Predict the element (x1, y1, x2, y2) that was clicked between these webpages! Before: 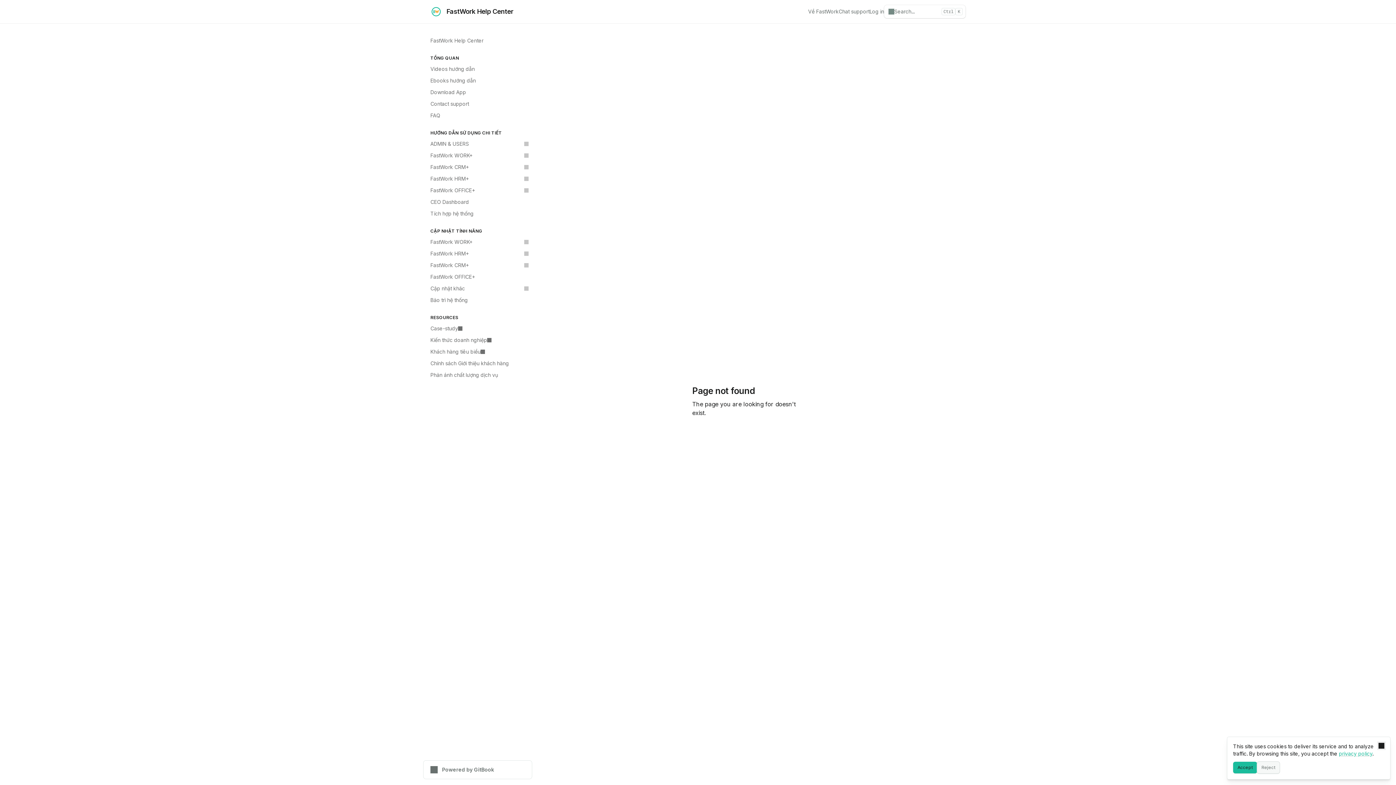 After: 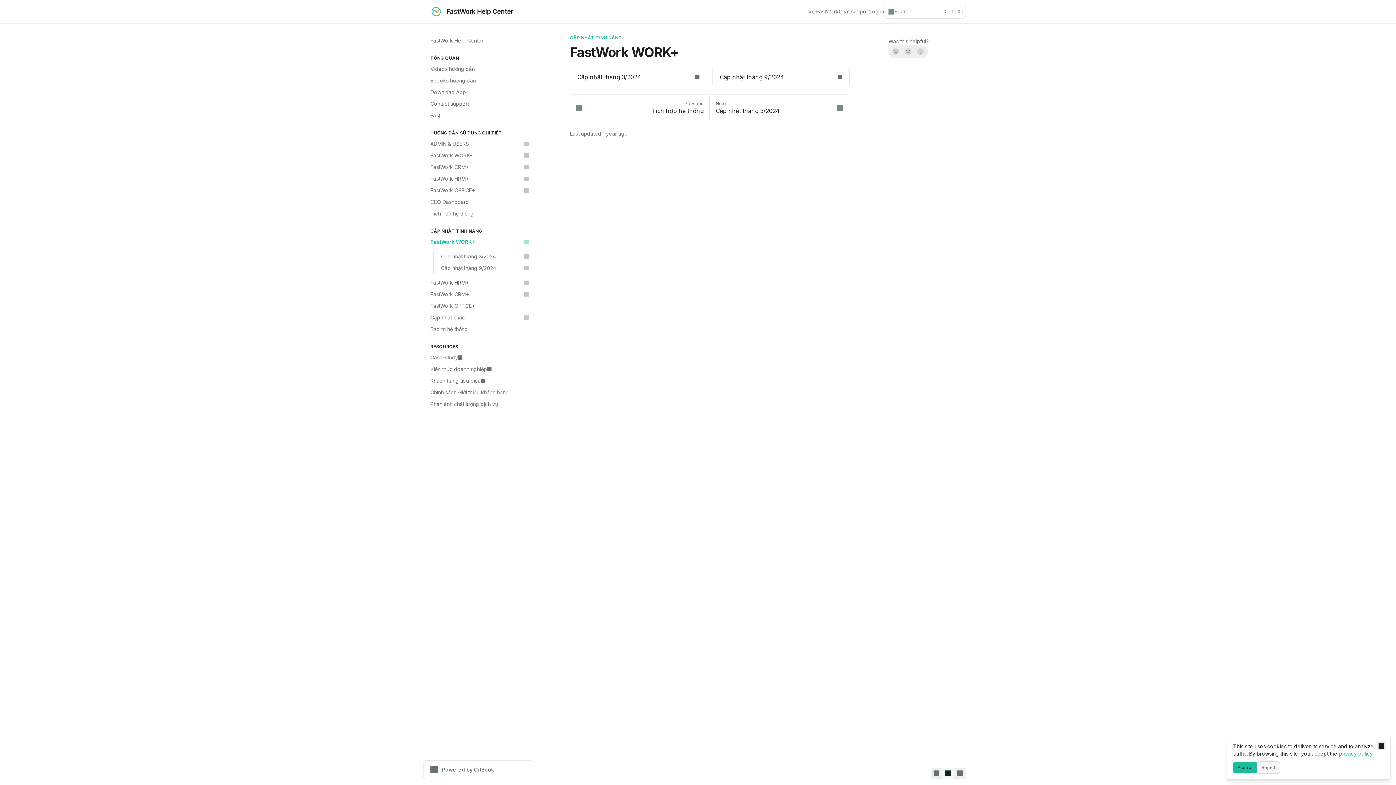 Action: bbox: (426, 236, 532, 248) label: FastWork WORK+